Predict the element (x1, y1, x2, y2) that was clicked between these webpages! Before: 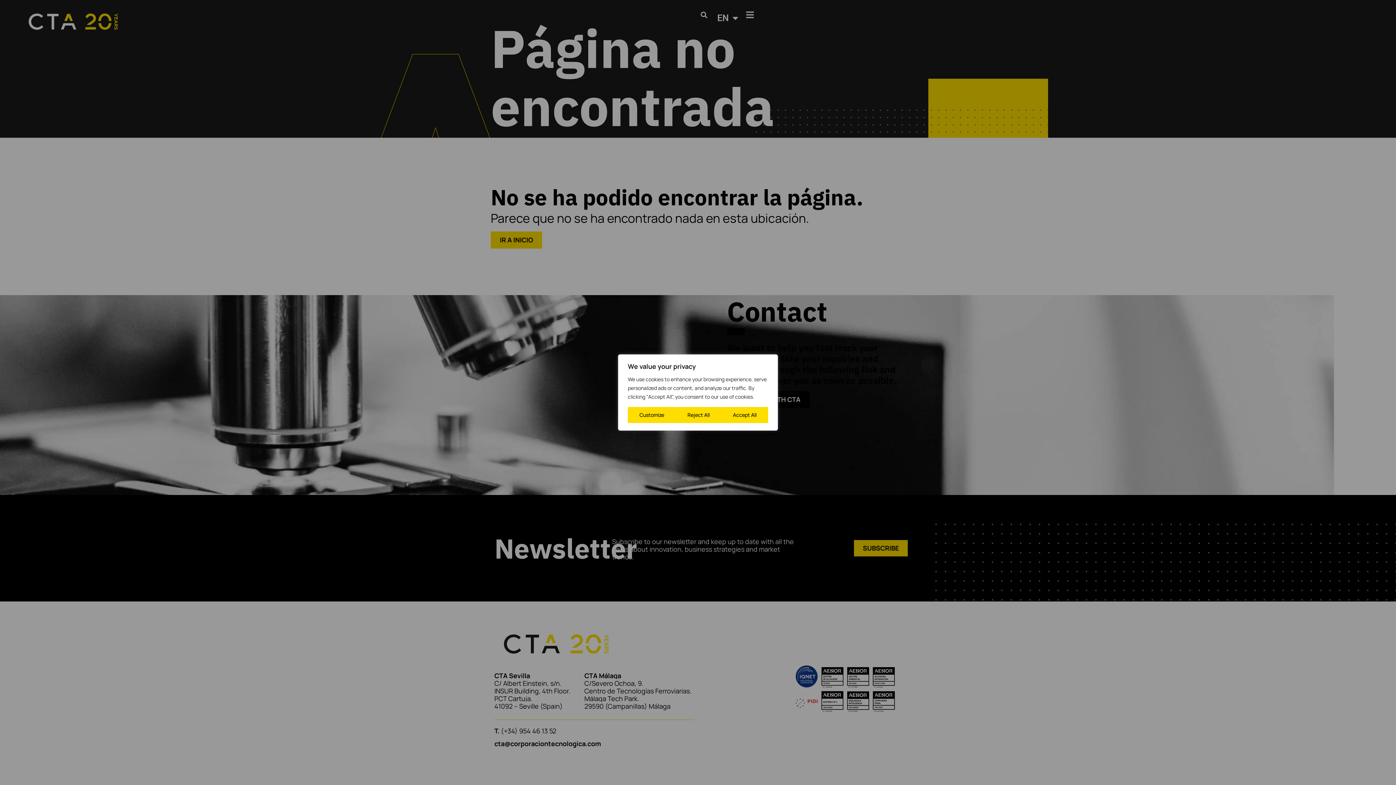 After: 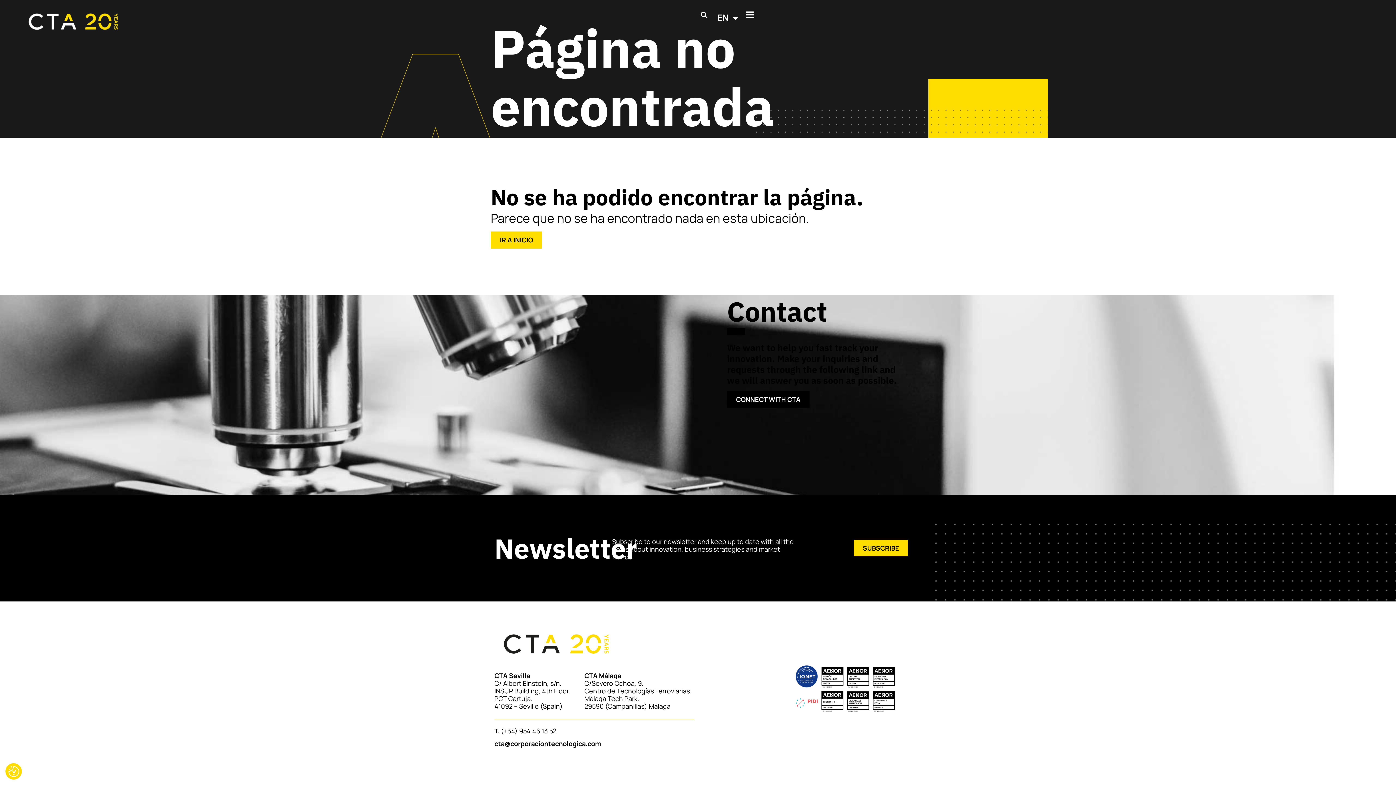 Action: label: Reject All bbox: (676, 407, 721, 423)